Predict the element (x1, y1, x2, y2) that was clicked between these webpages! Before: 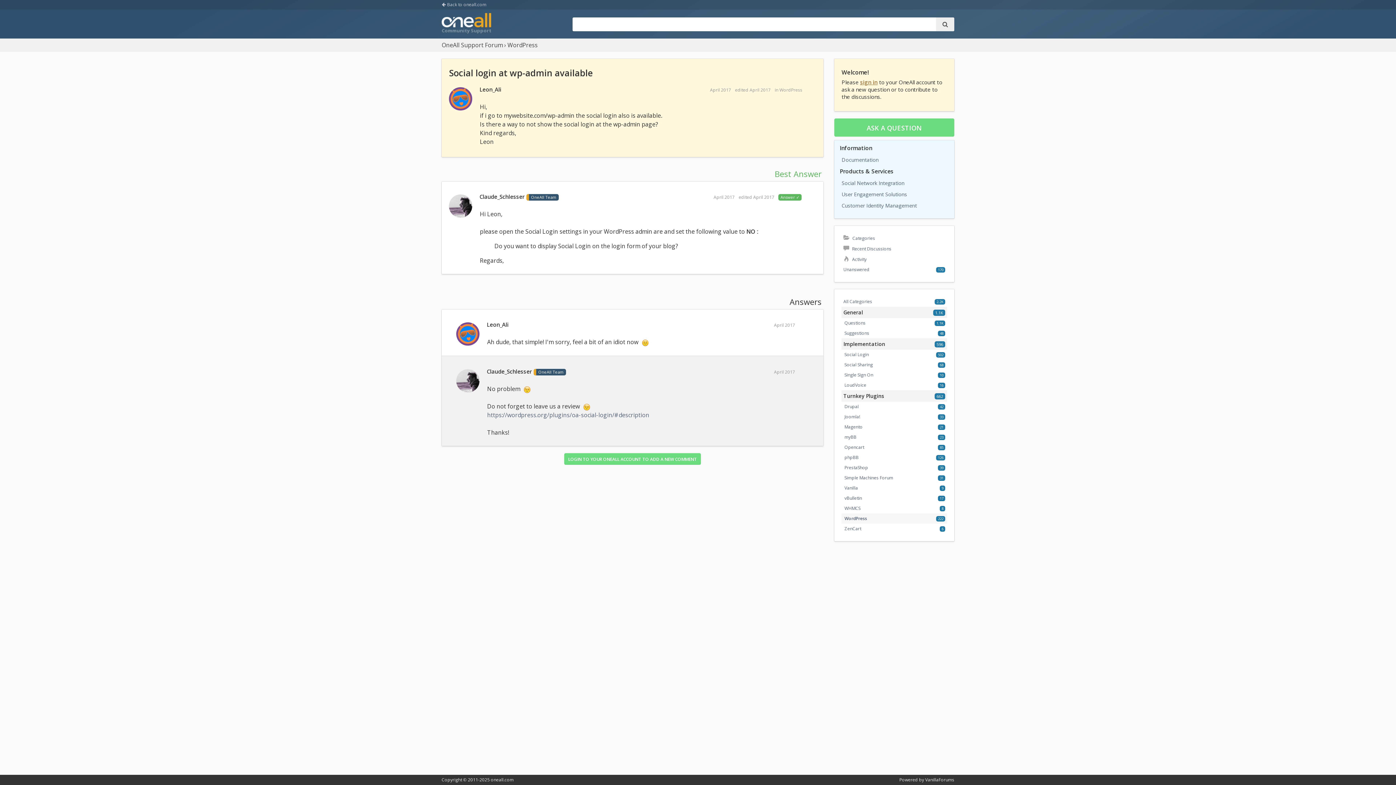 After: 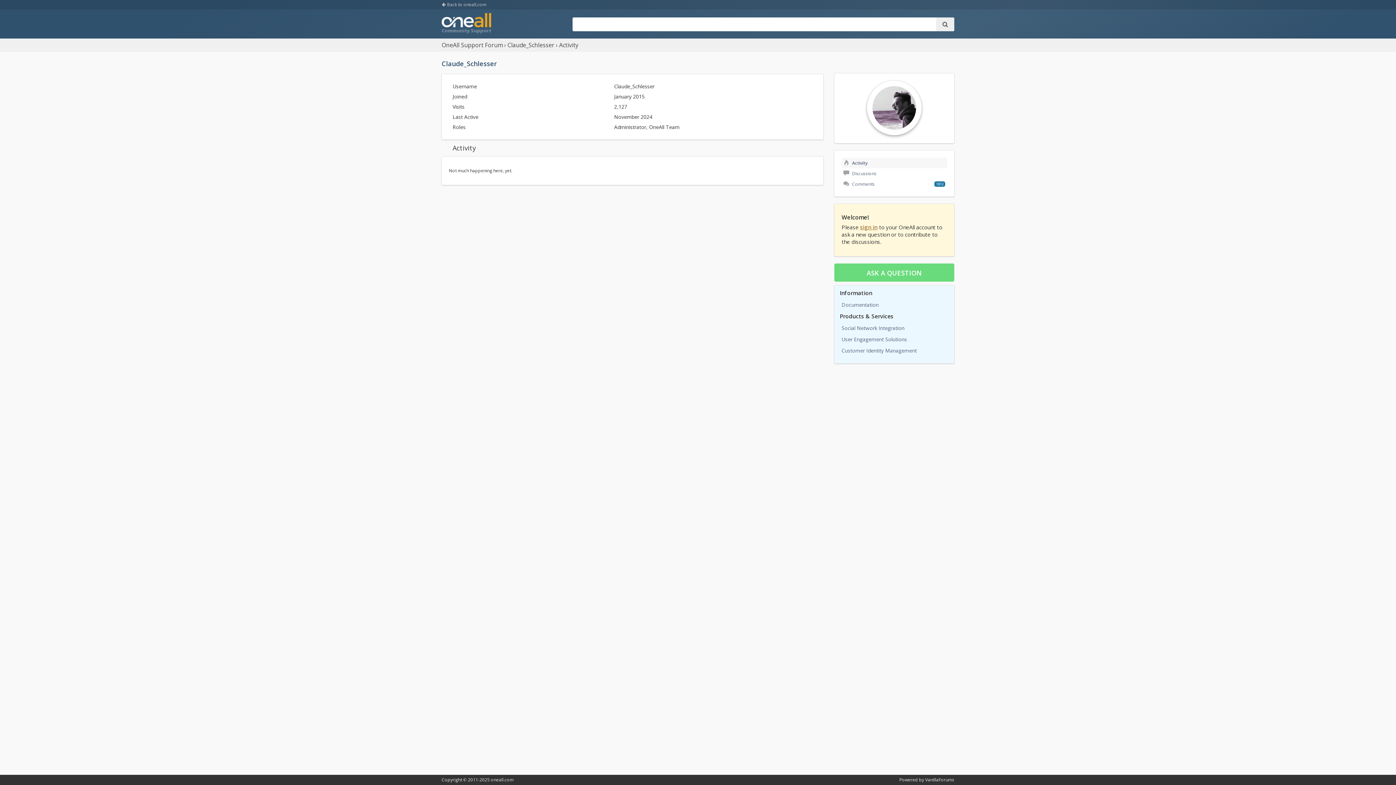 Action: bbox: (476, 192, 526, 200) label: Claude_Schlesser